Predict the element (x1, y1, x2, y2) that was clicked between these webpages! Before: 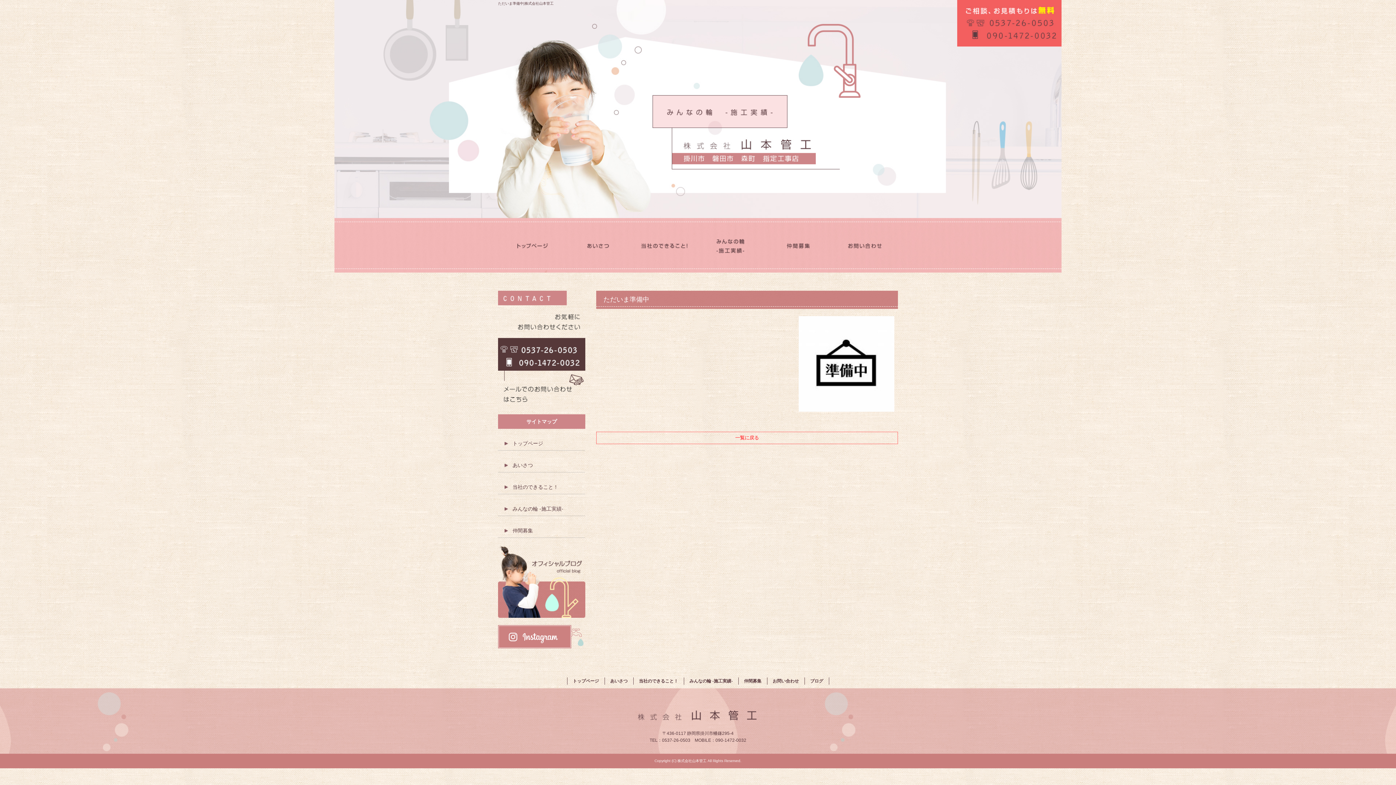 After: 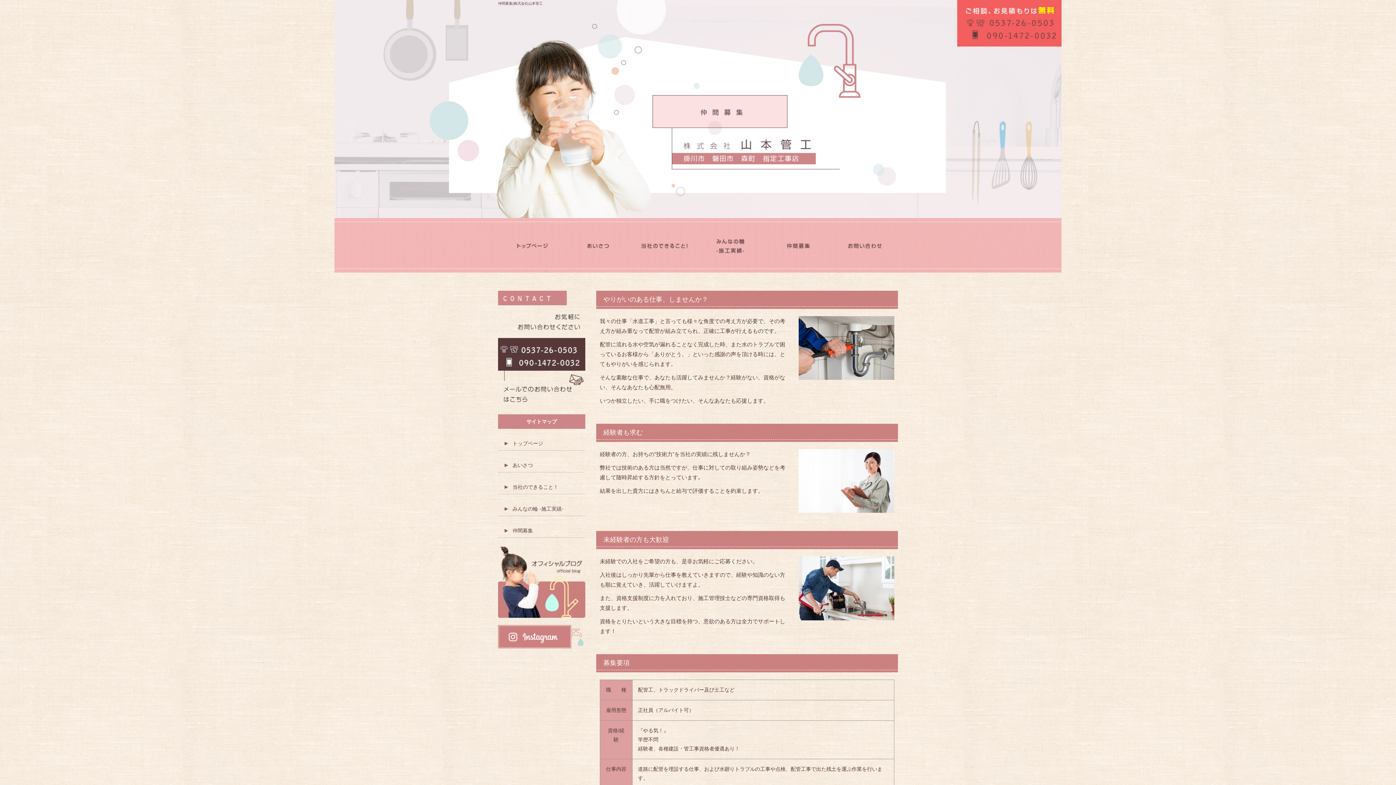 Action: label: 仲間募集 bbox: (764, 231, 831, 260)